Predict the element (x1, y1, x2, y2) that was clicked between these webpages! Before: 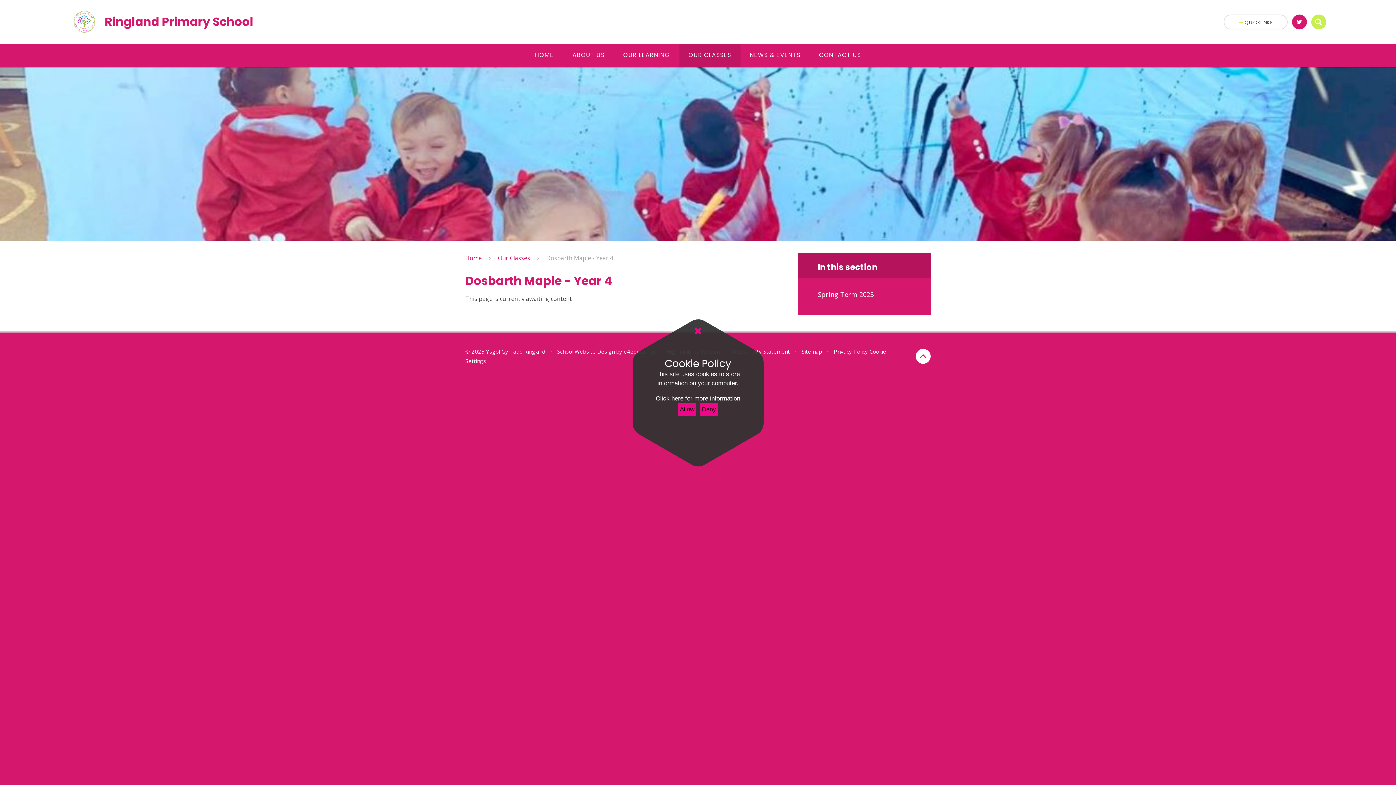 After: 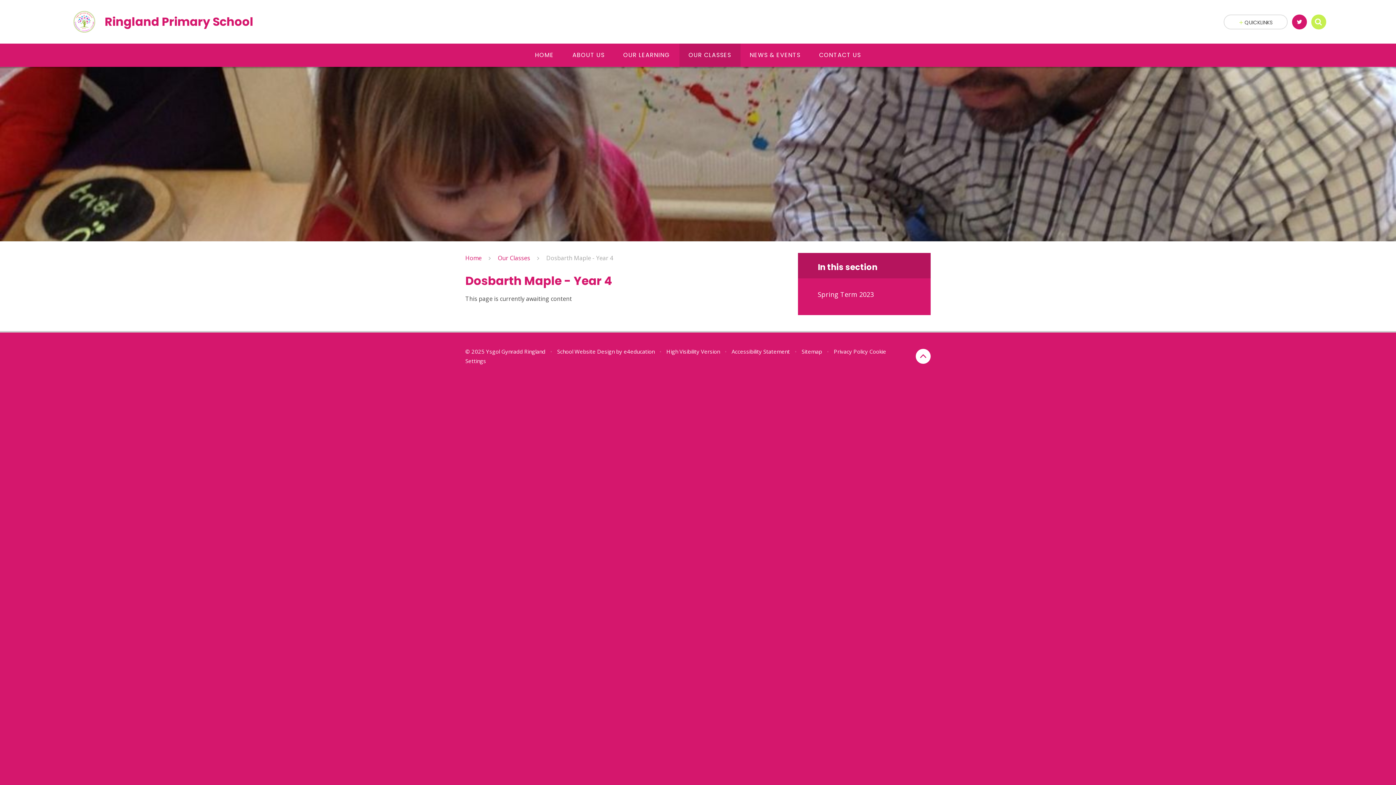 Action: label: Allow bbox: (678, 403, 696, 416)